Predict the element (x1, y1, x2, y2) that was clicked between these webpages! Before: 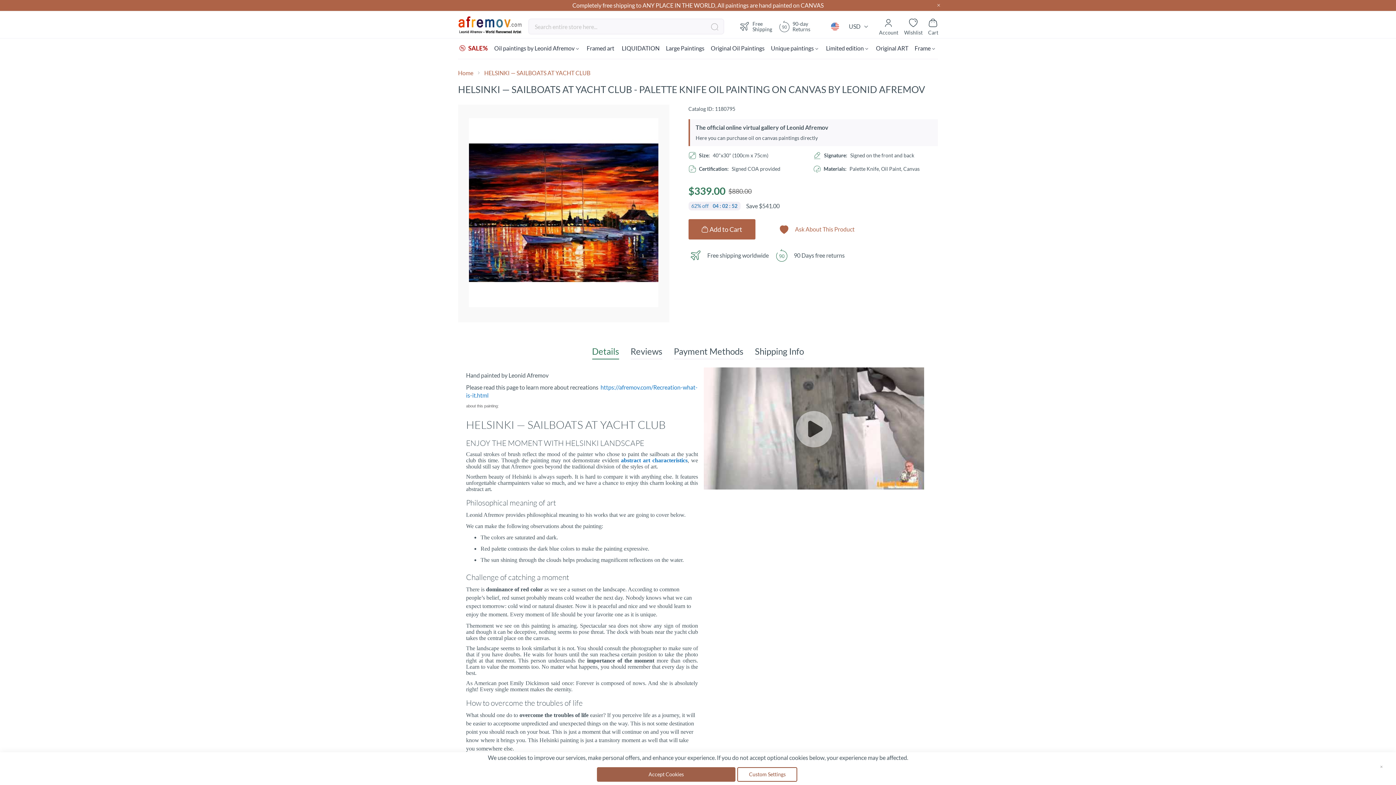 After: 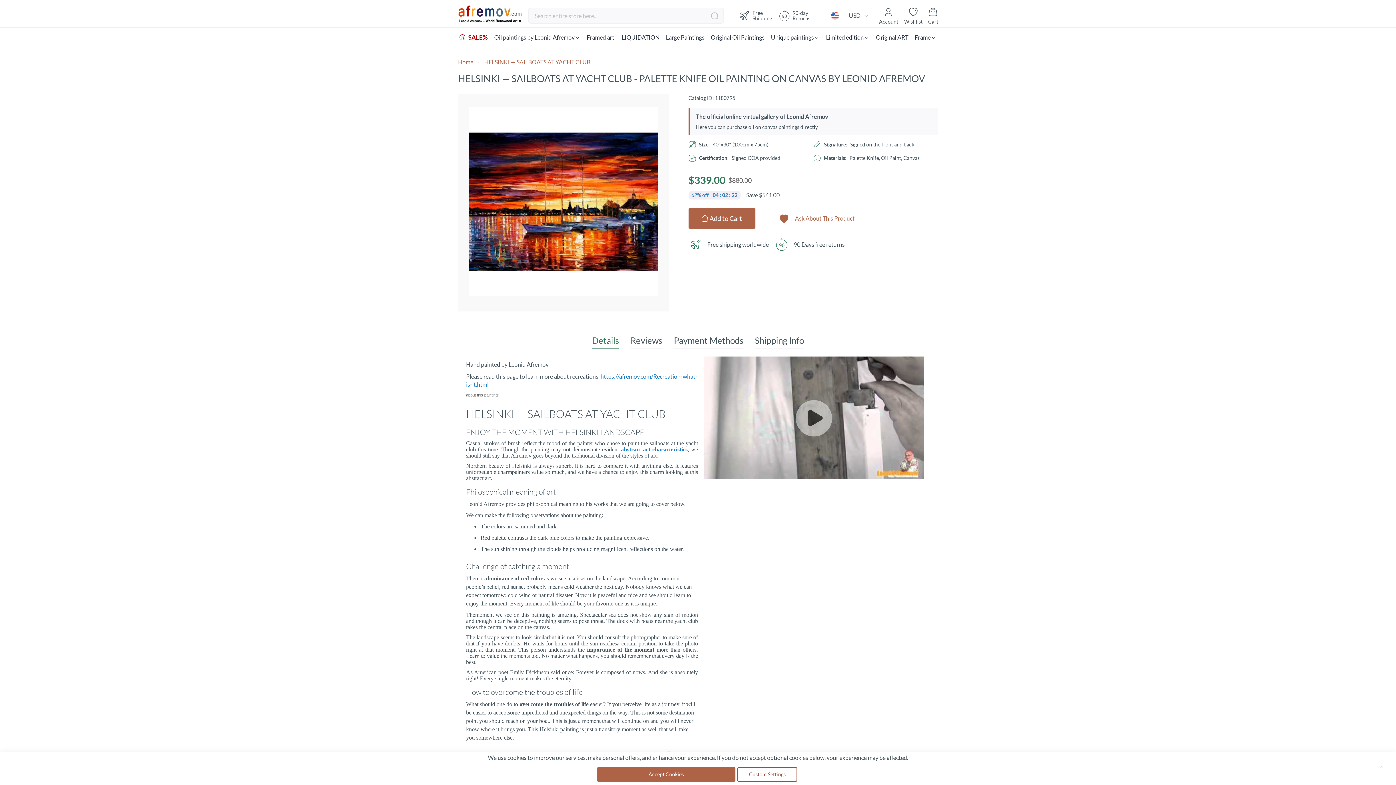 Action: label: Close header bbox: (936, 2, 941, 8)